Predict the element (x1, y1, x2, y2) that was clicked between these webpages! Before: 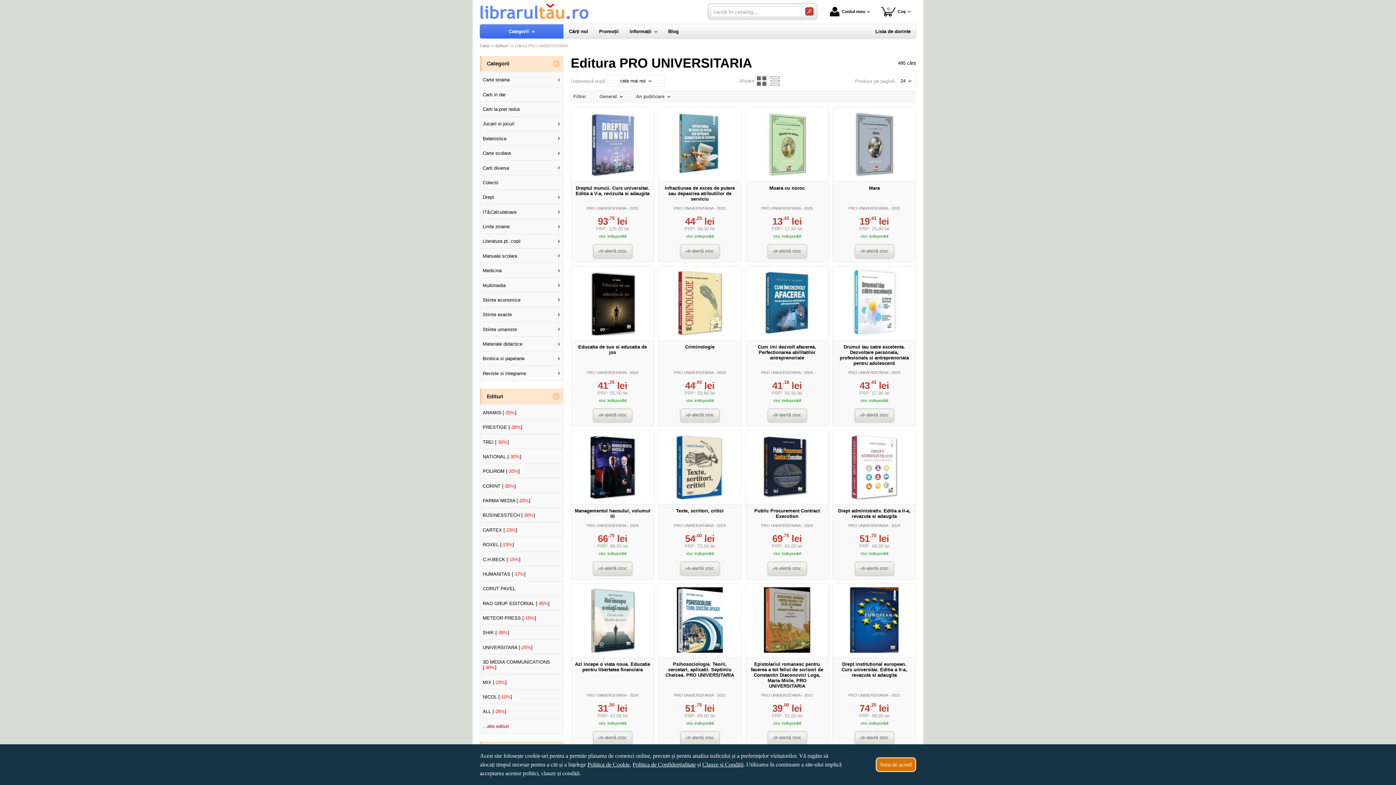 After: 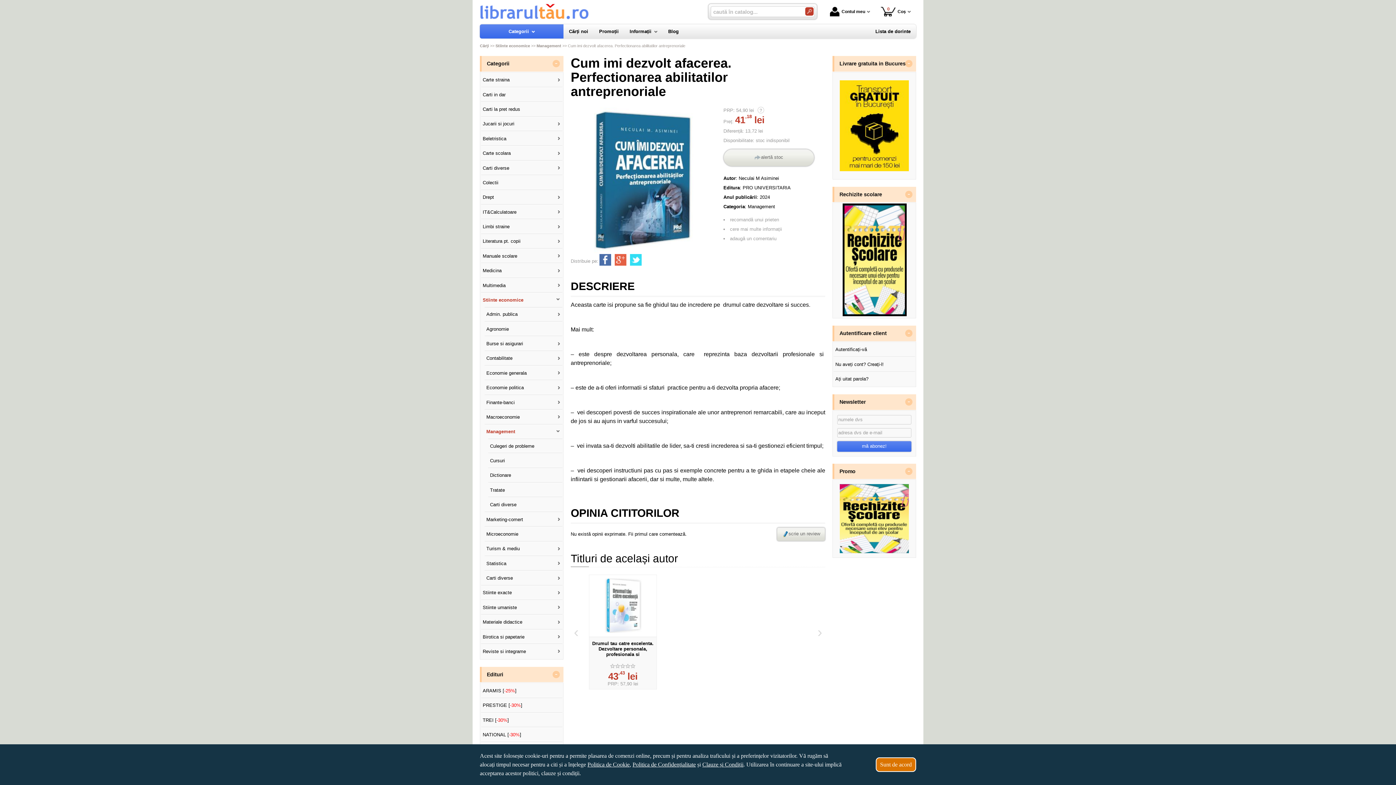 Action: bbox: (754, 331, 820, 336)